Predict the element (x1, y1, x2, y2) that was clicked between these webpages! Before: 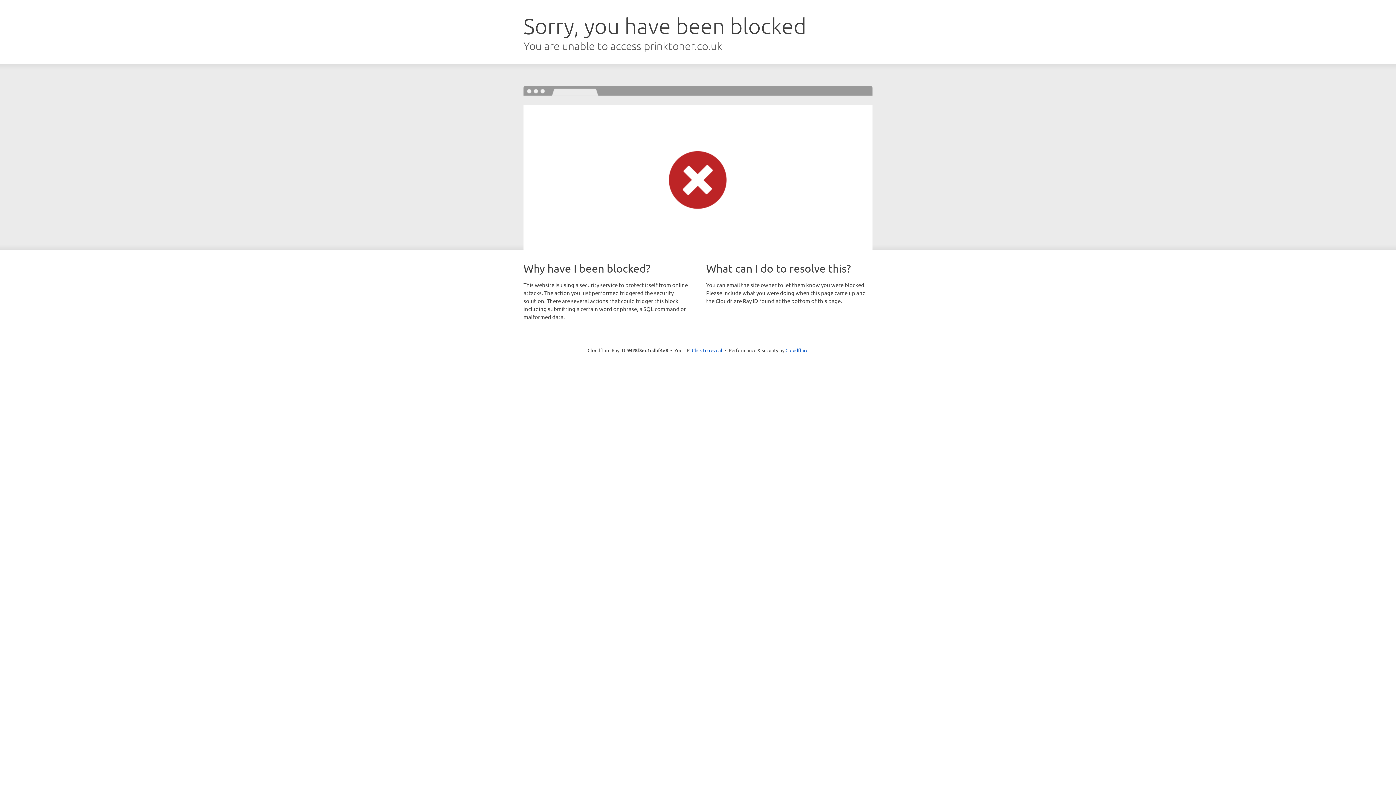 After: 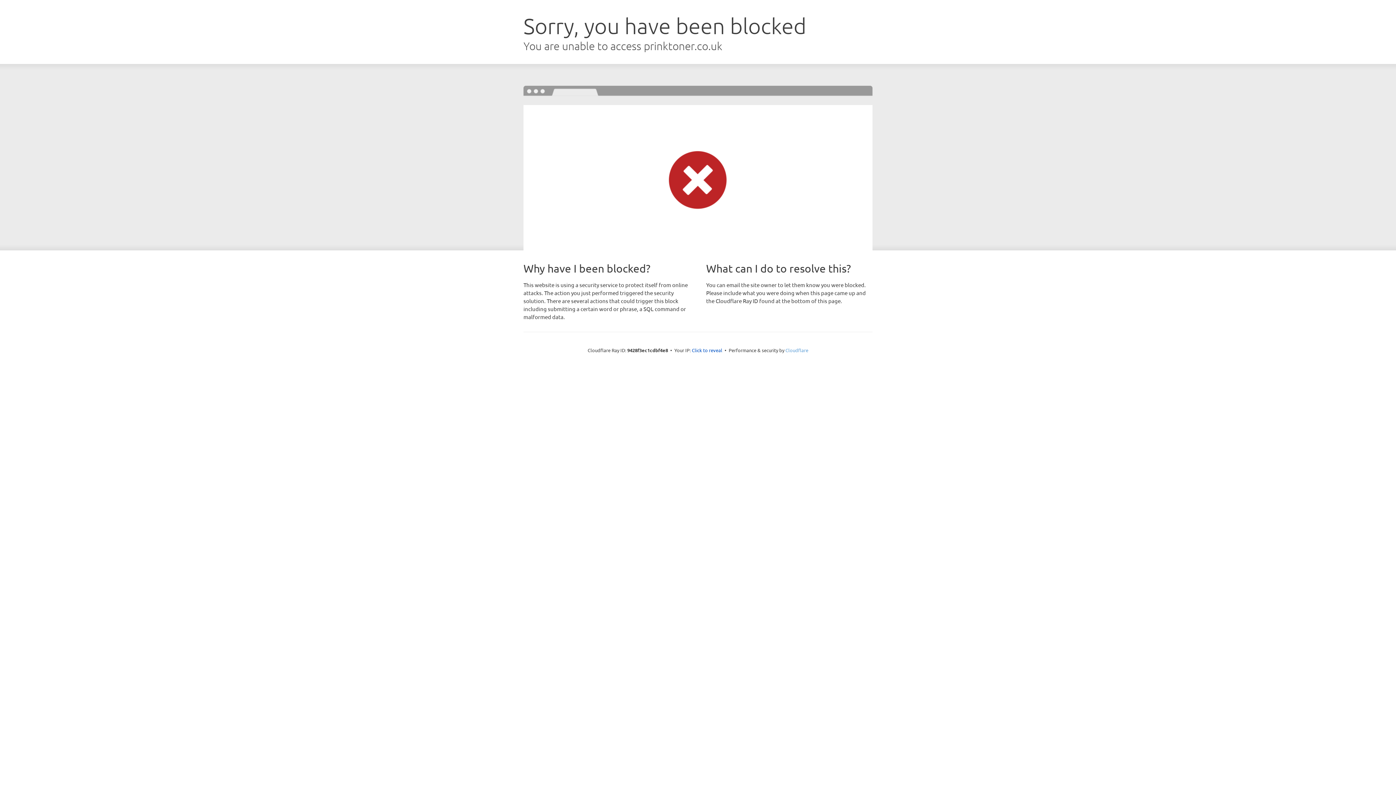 Action: bbox: (785, 347, 808, 353) label: Cloudflare